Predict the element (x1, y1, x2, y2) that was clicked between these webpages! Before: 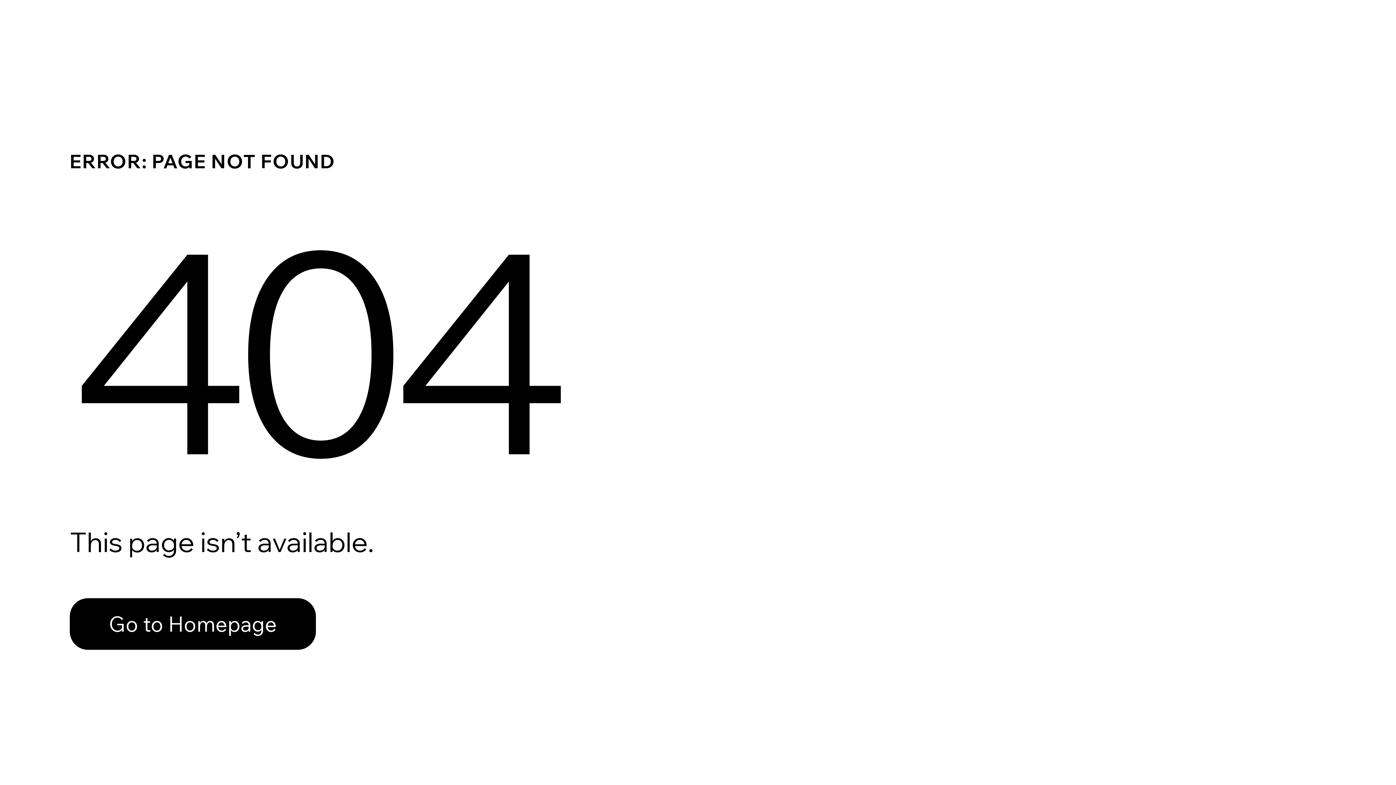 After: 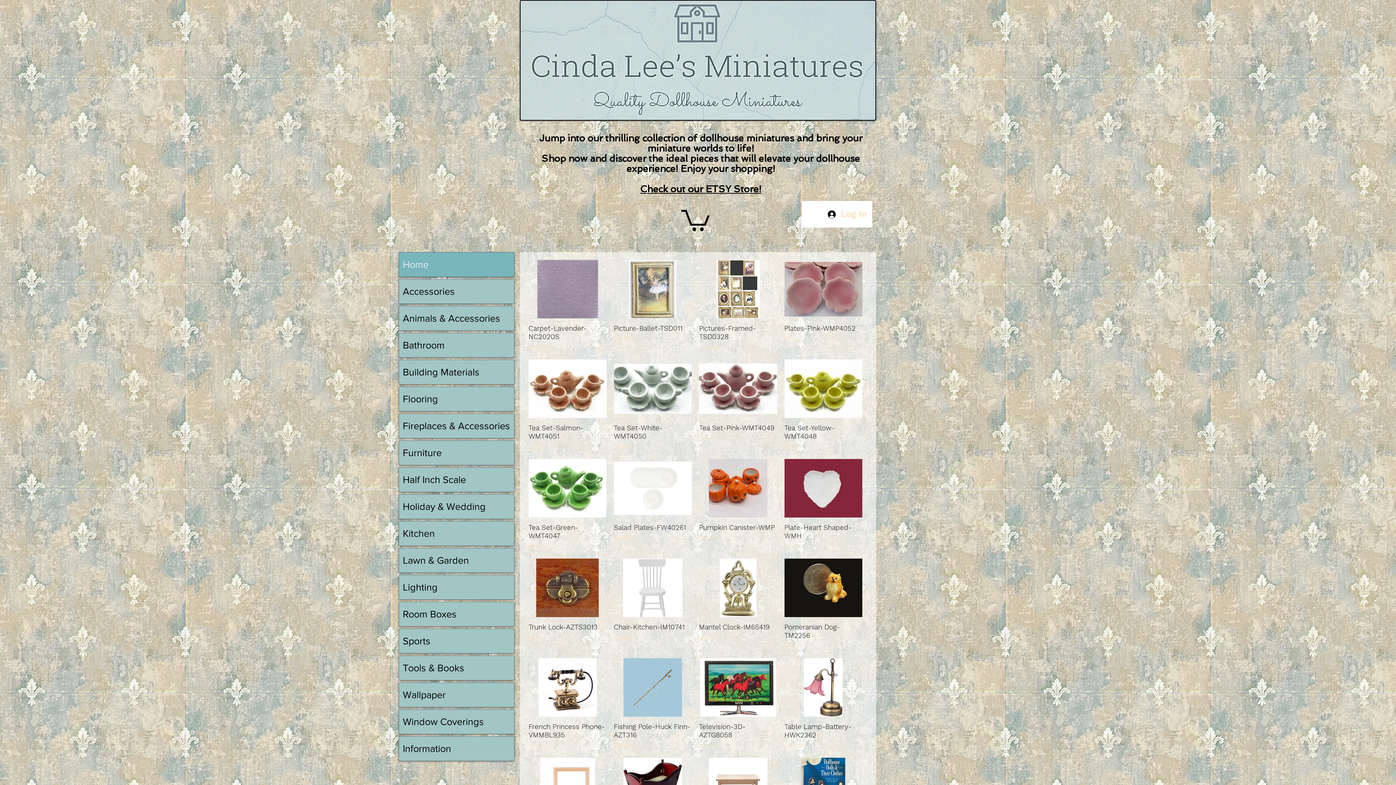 Action: bbox: (69, 582, 768, 659) label: Go to Homepage